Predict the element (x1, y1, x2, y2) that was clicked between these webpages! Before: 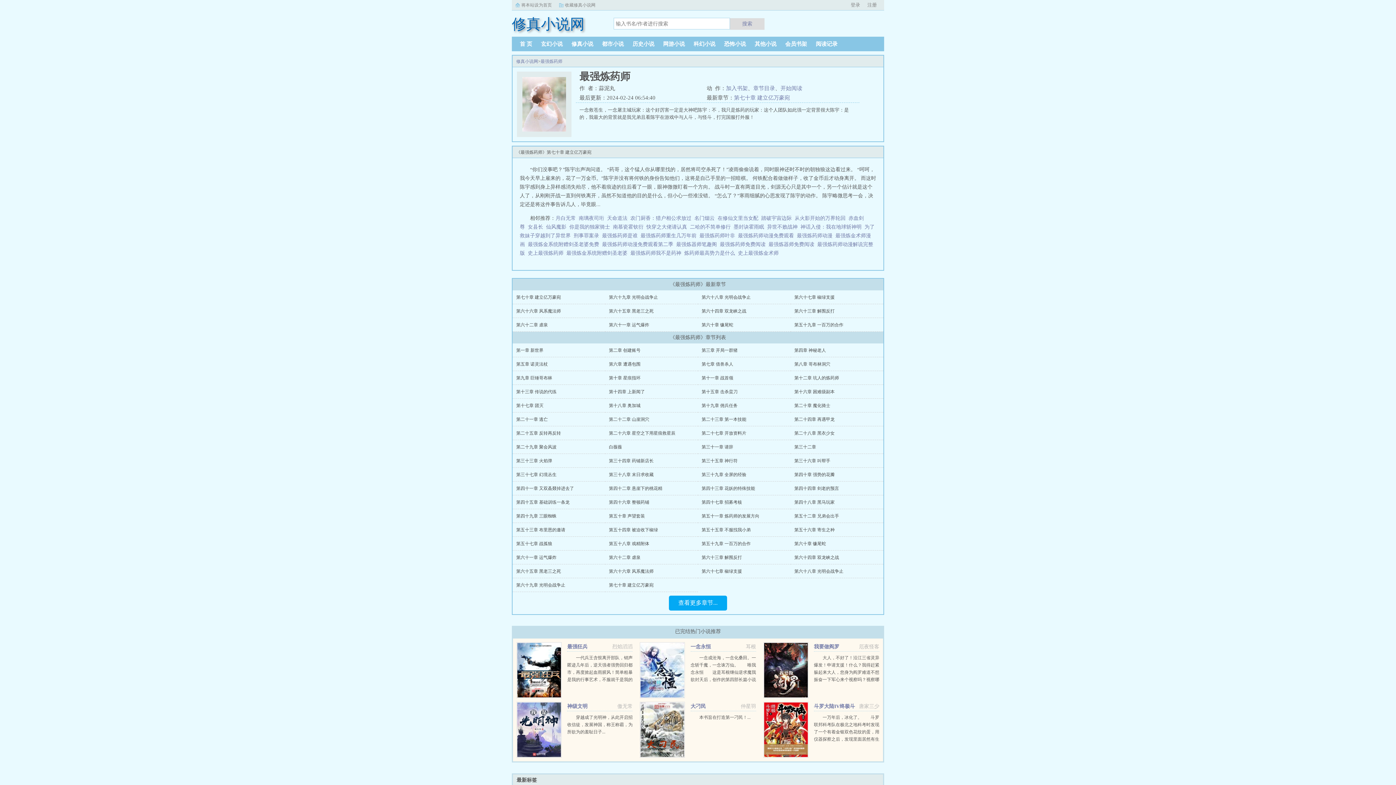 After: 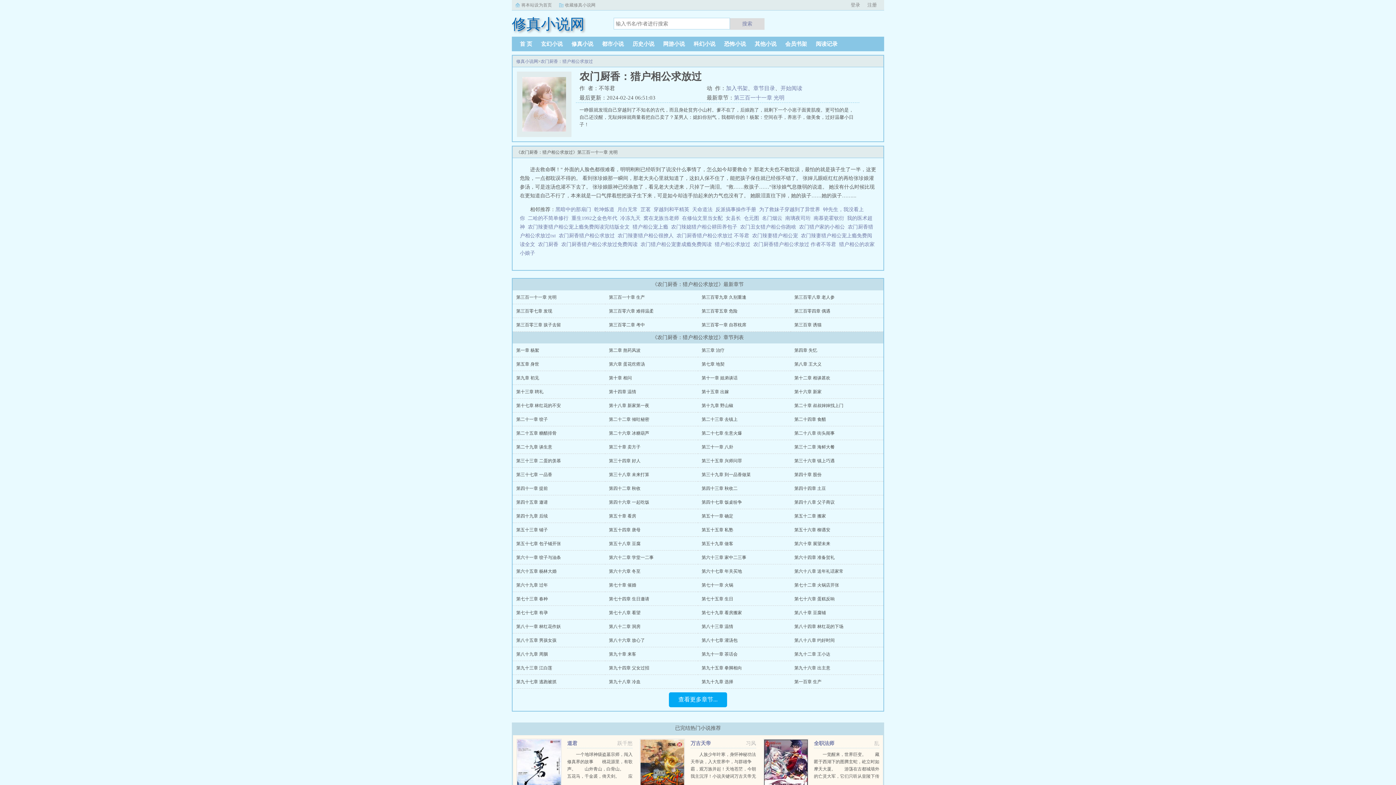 Action: label: 农门厨香：猎户相公求放过 bbox: (630, 215, 691, 221)